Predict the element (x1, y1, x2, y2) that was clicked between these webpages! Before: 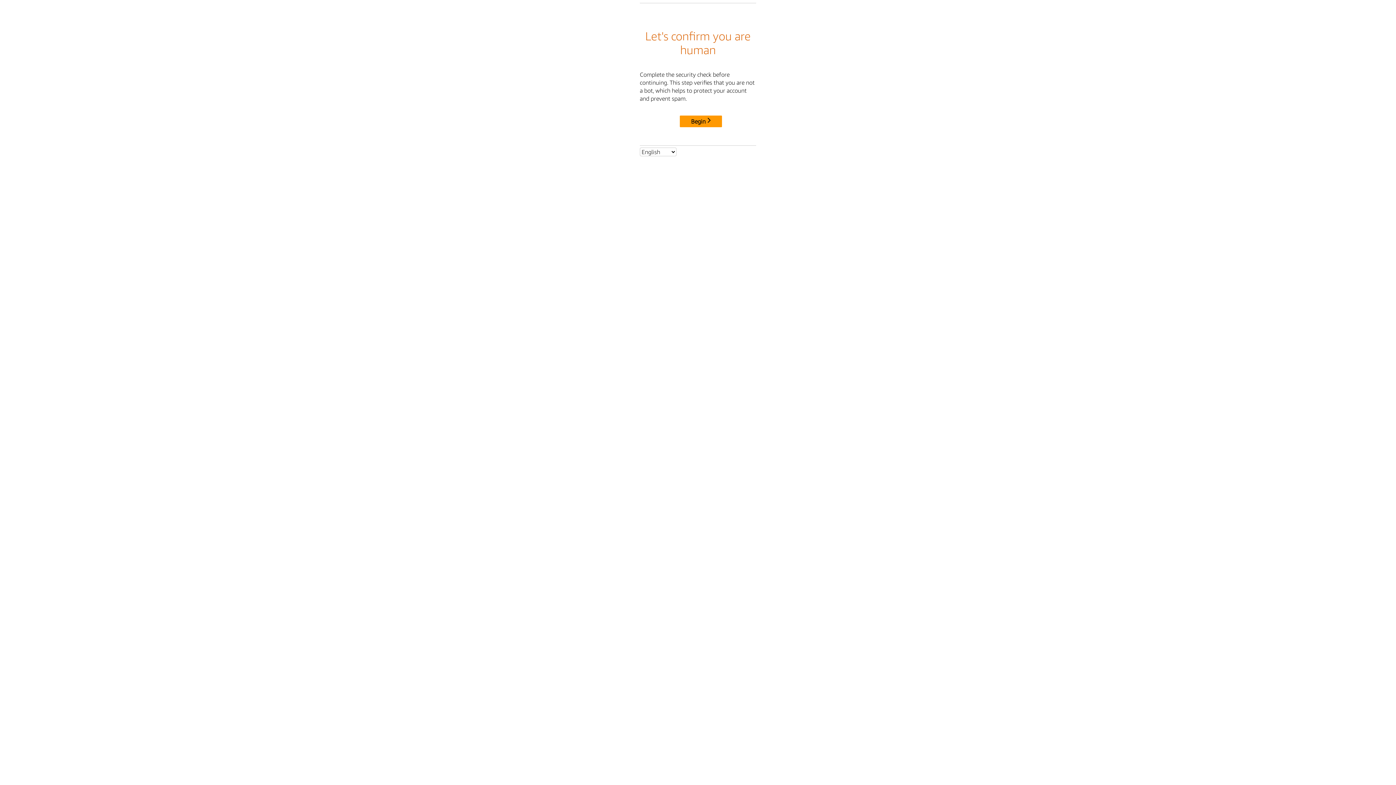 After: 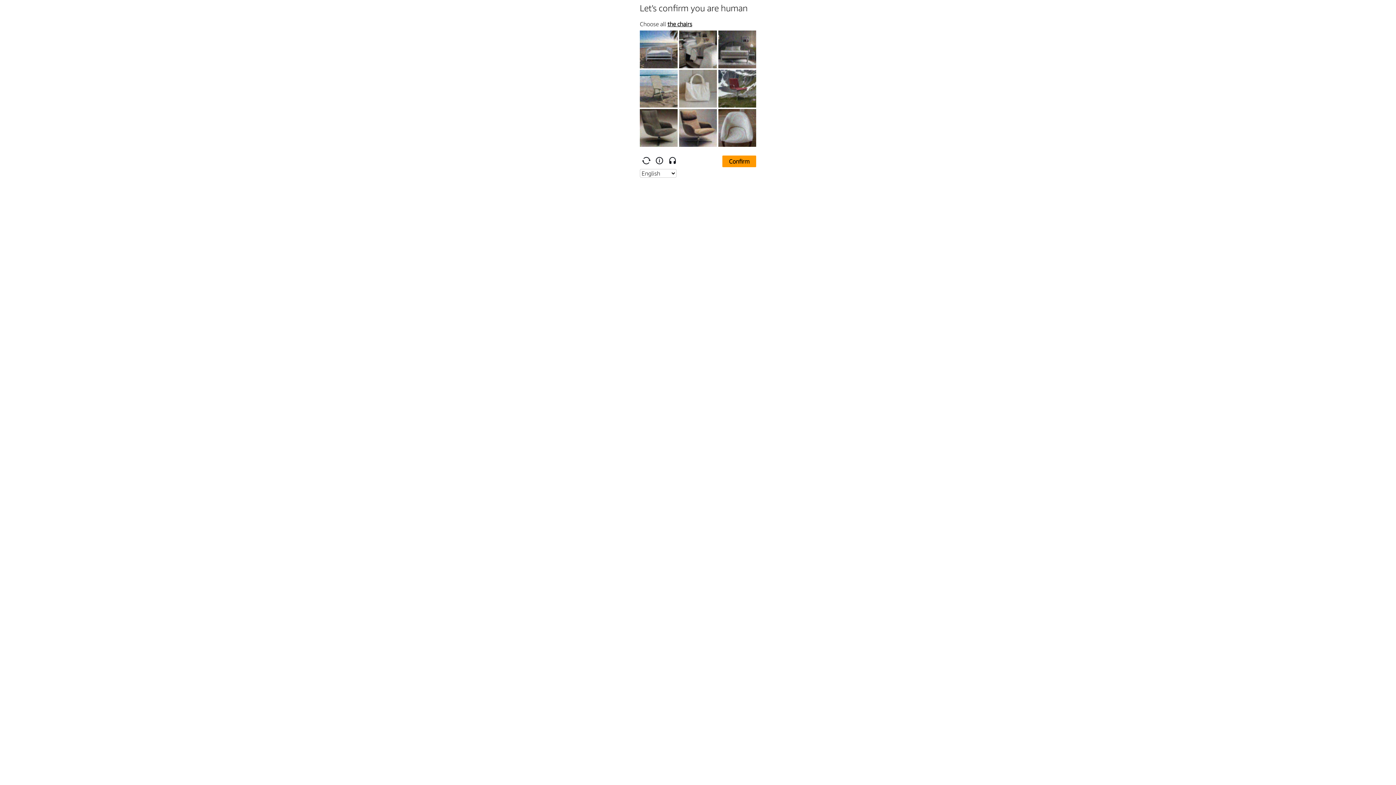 Action: bbox: (680, 115, 722, 127) label: Begin